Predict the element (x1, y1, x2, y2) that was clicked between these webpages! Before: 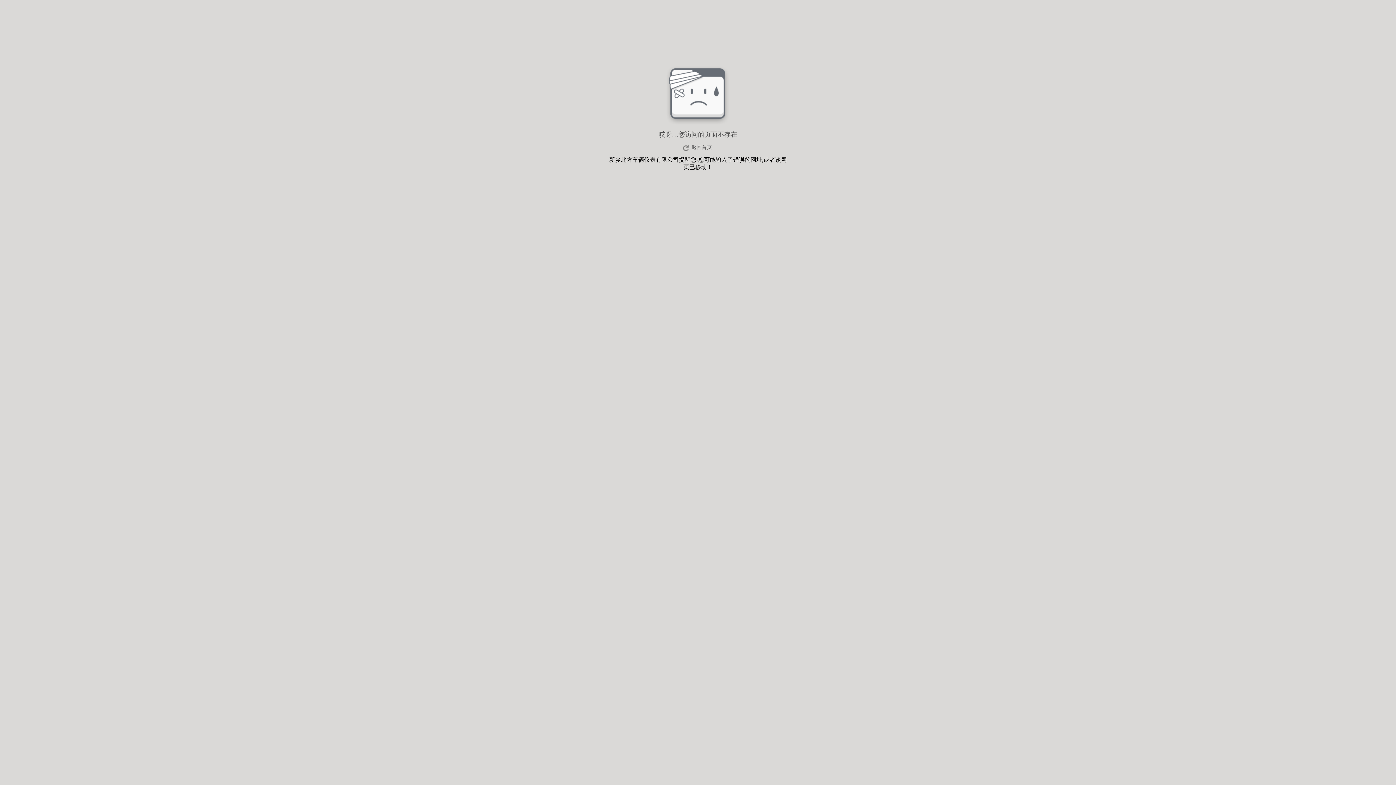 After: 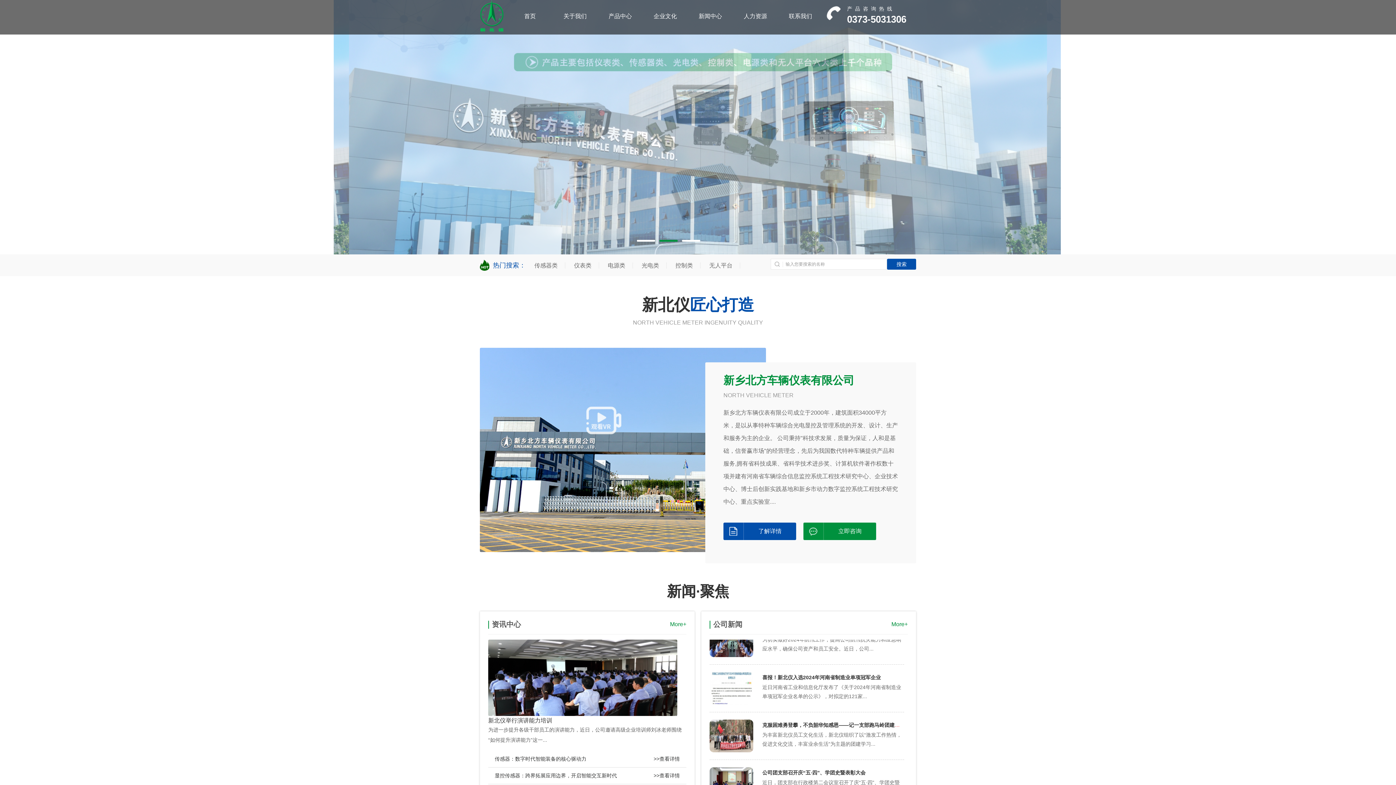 Action: label: 返回首页 bbox: (680, 143, 715, 152)